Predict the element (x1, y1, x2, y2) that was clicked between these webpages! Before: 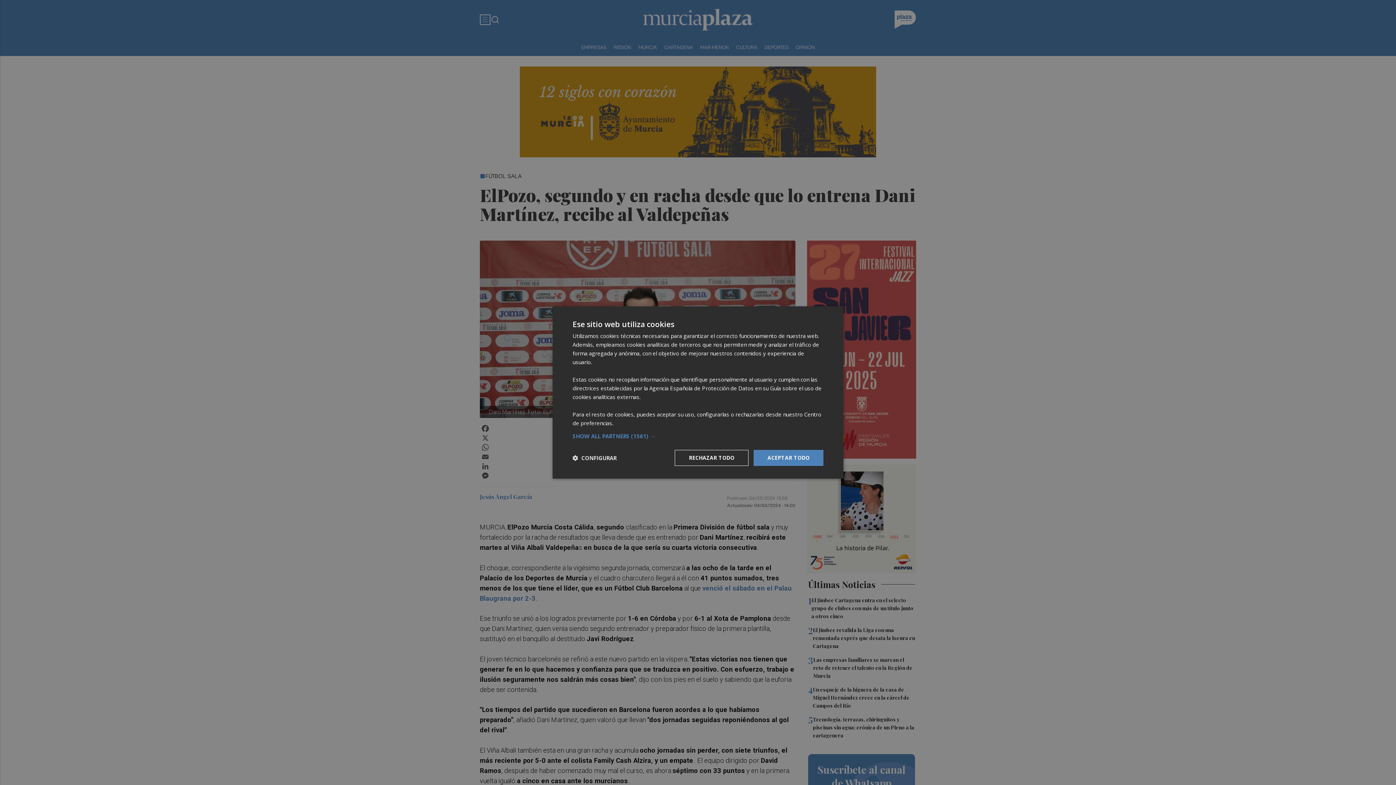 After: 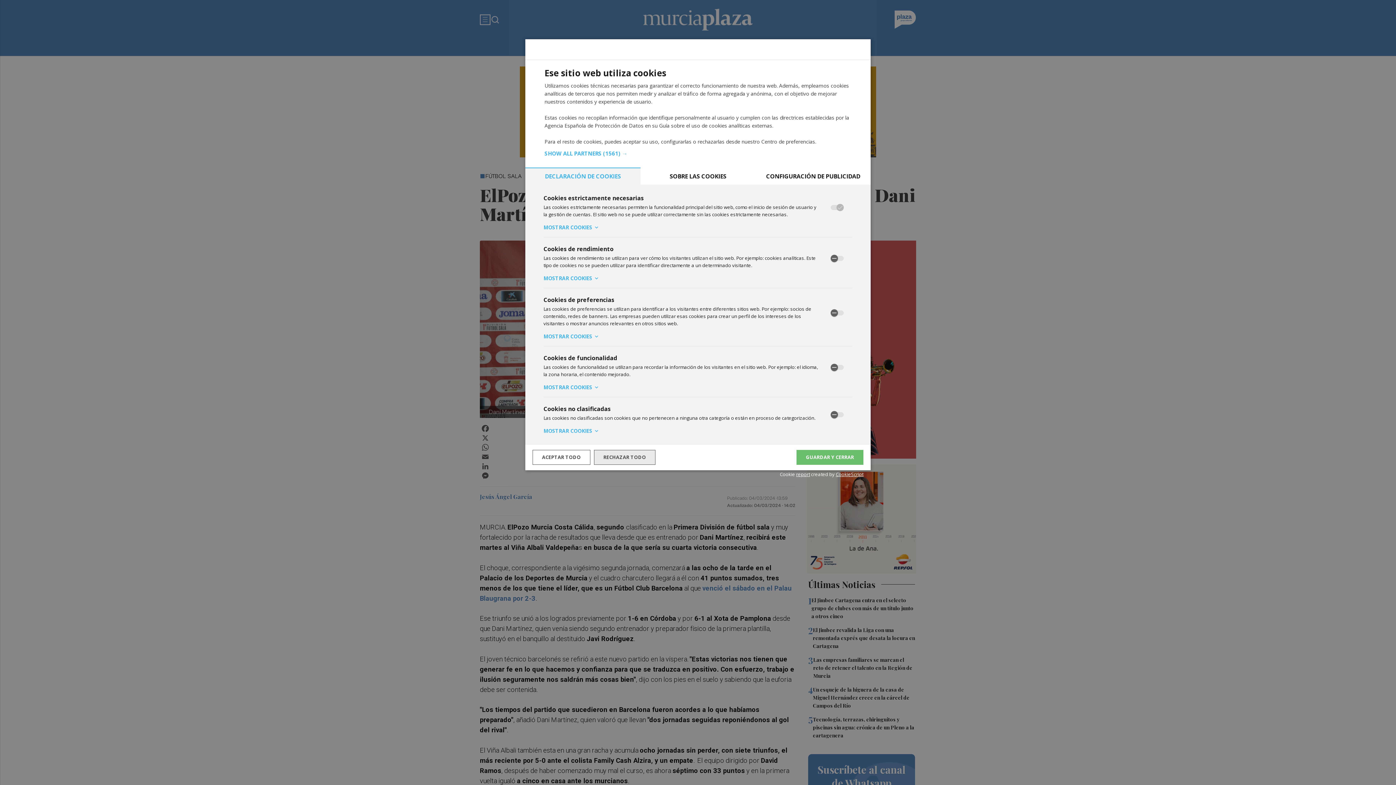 Action: bbox: (572, 454, 616, 461) label:  CONFIGURAR